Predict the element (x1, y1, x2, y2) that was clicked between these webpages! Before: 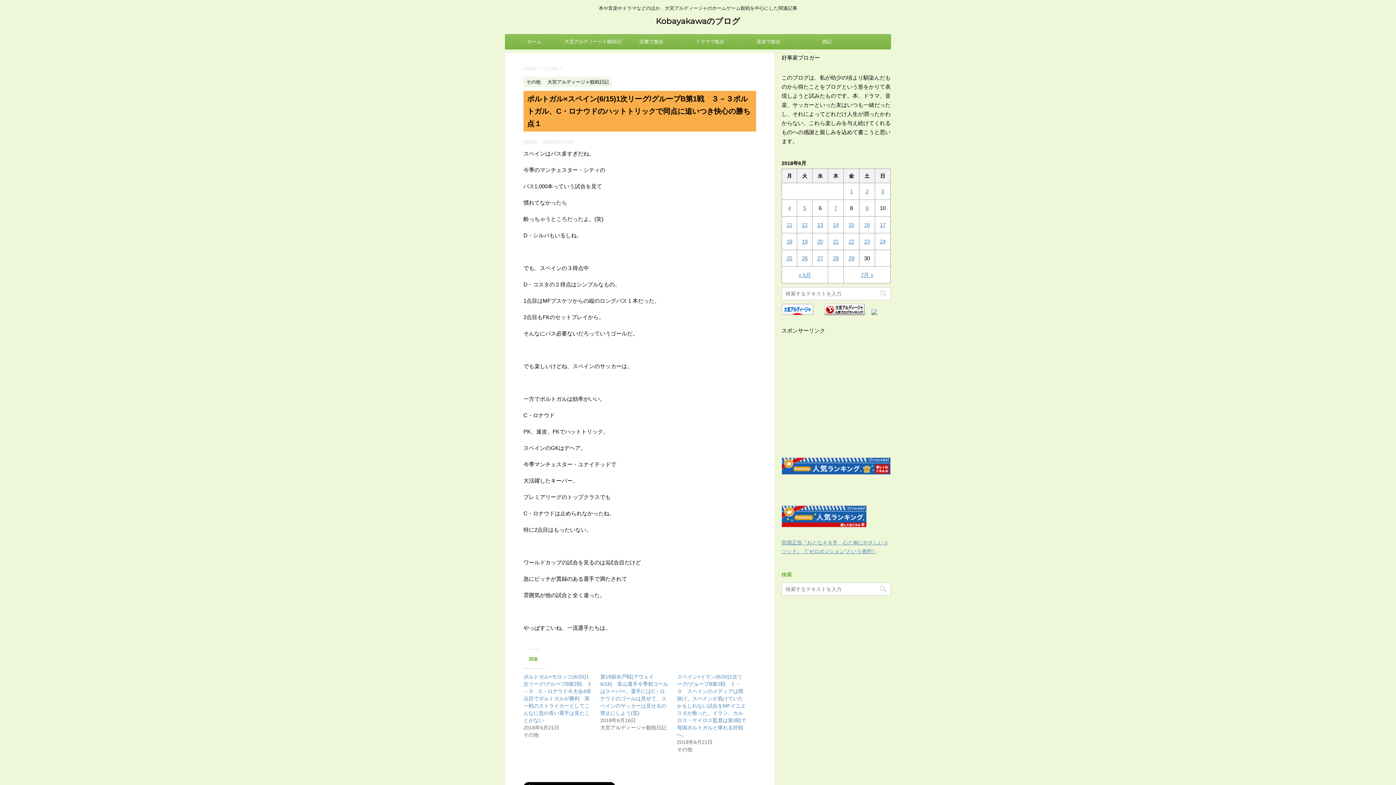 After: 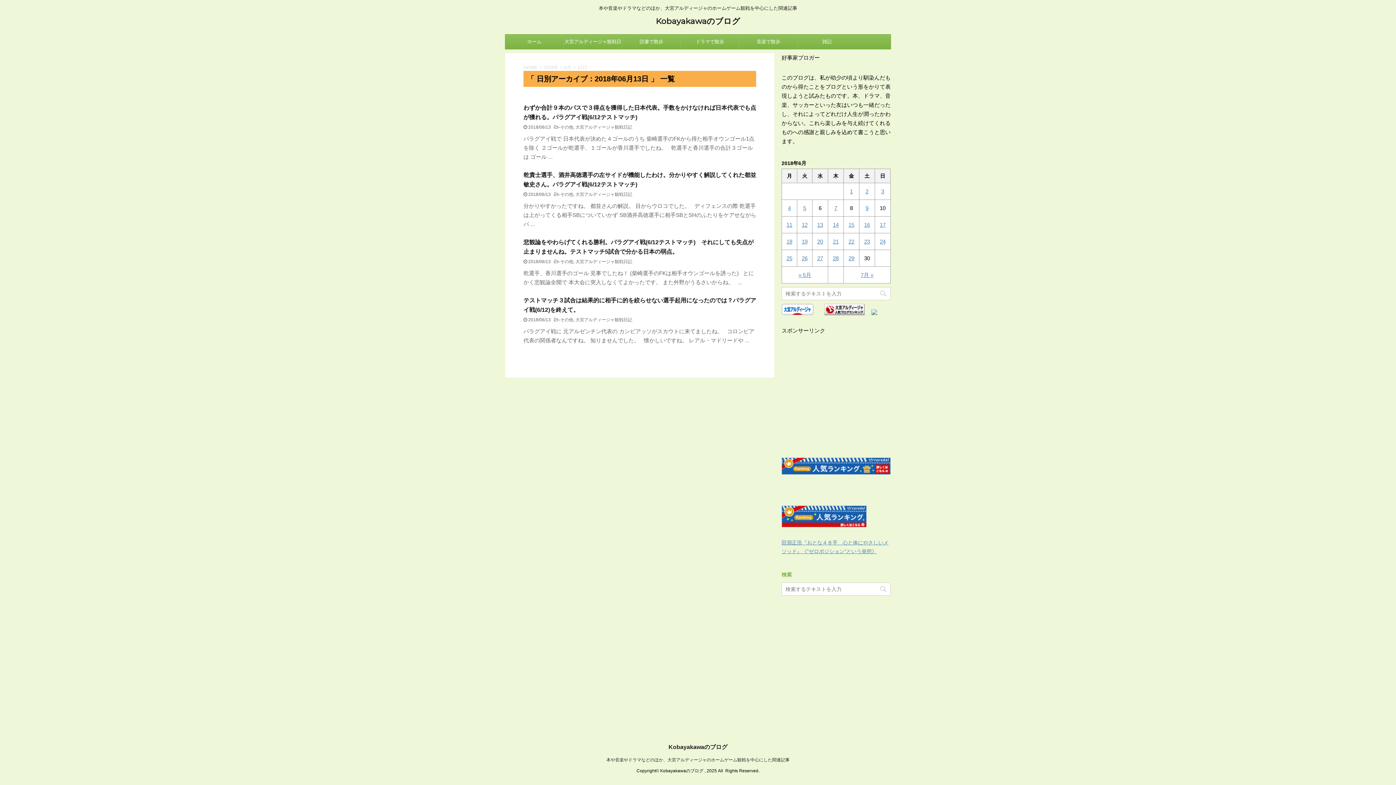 Action: label: 2018年6月13日 に投稿を公開 bbox: (817, 221, 823, 228)